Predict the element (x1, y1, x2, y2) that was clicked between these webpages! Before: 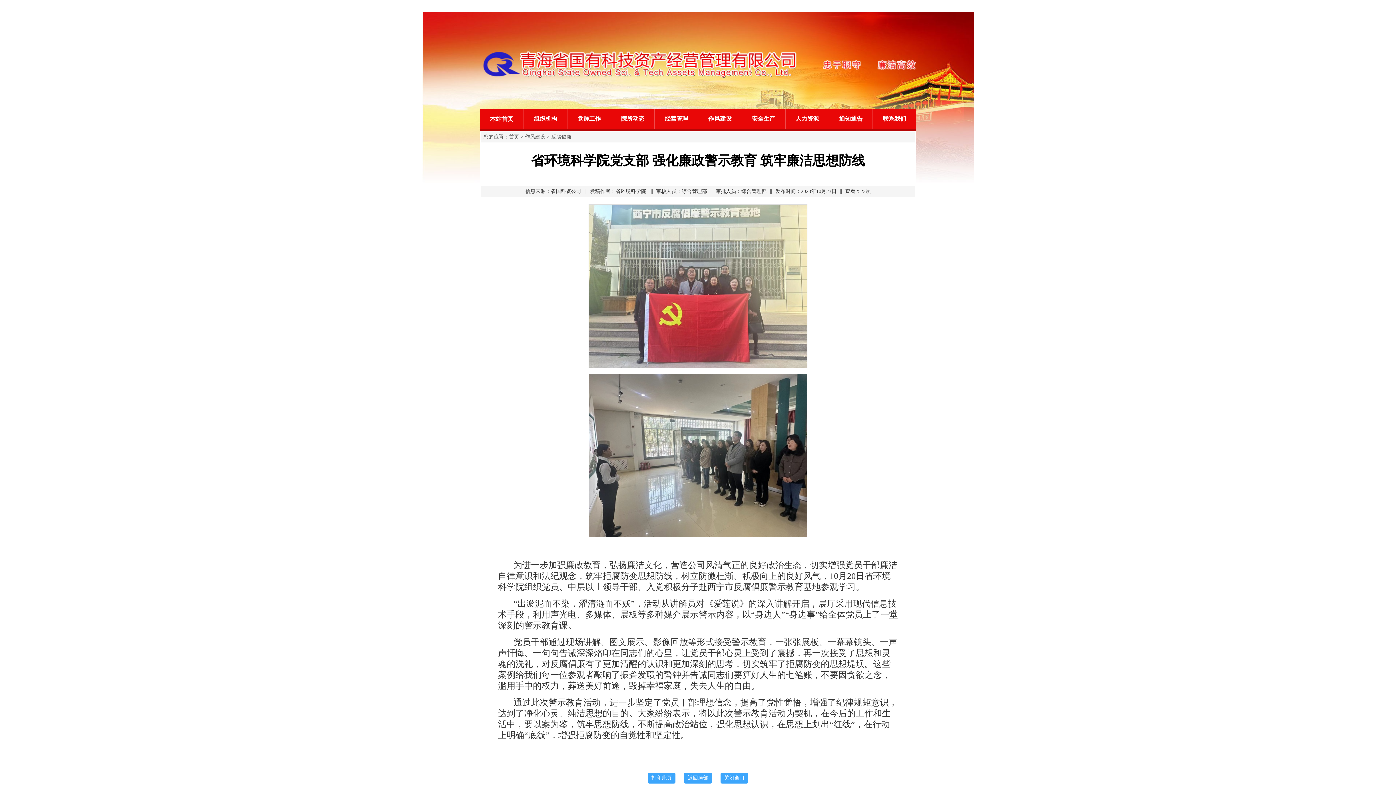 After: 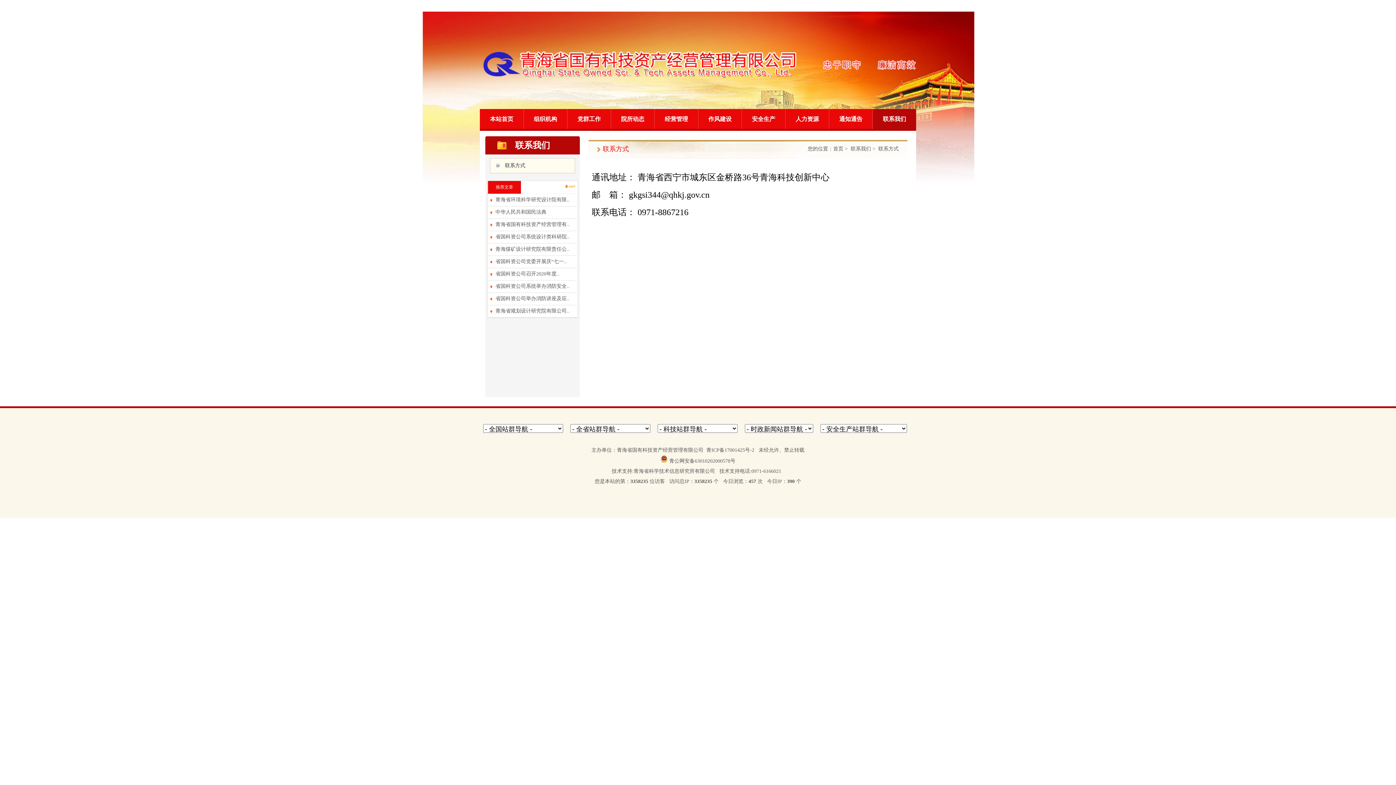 Action: label: 联系我们 bbox: (883, 115, 906, 121)